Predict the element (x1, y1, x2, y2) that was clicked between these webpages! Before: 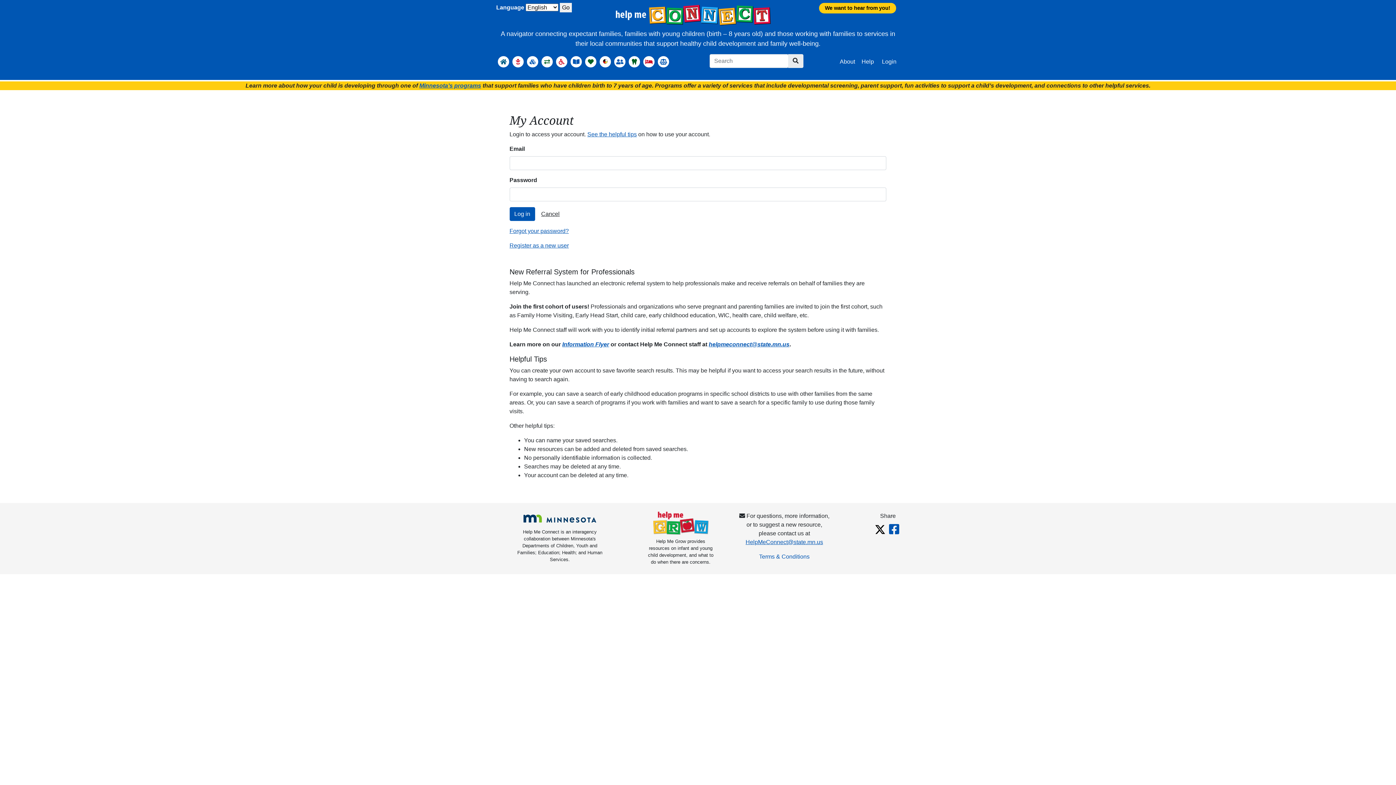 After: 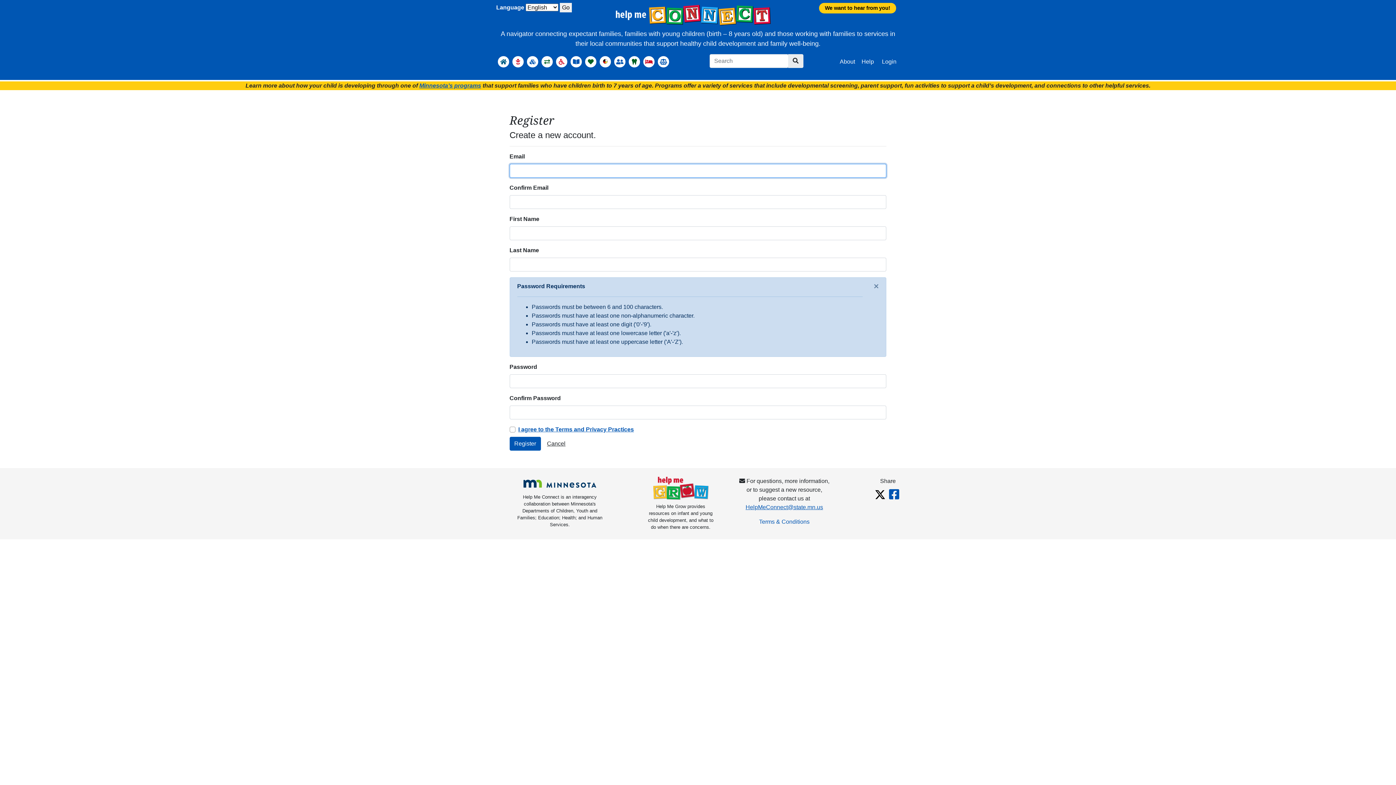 Action: label: Register as a new user bbox: (509, 242, 568, 248)